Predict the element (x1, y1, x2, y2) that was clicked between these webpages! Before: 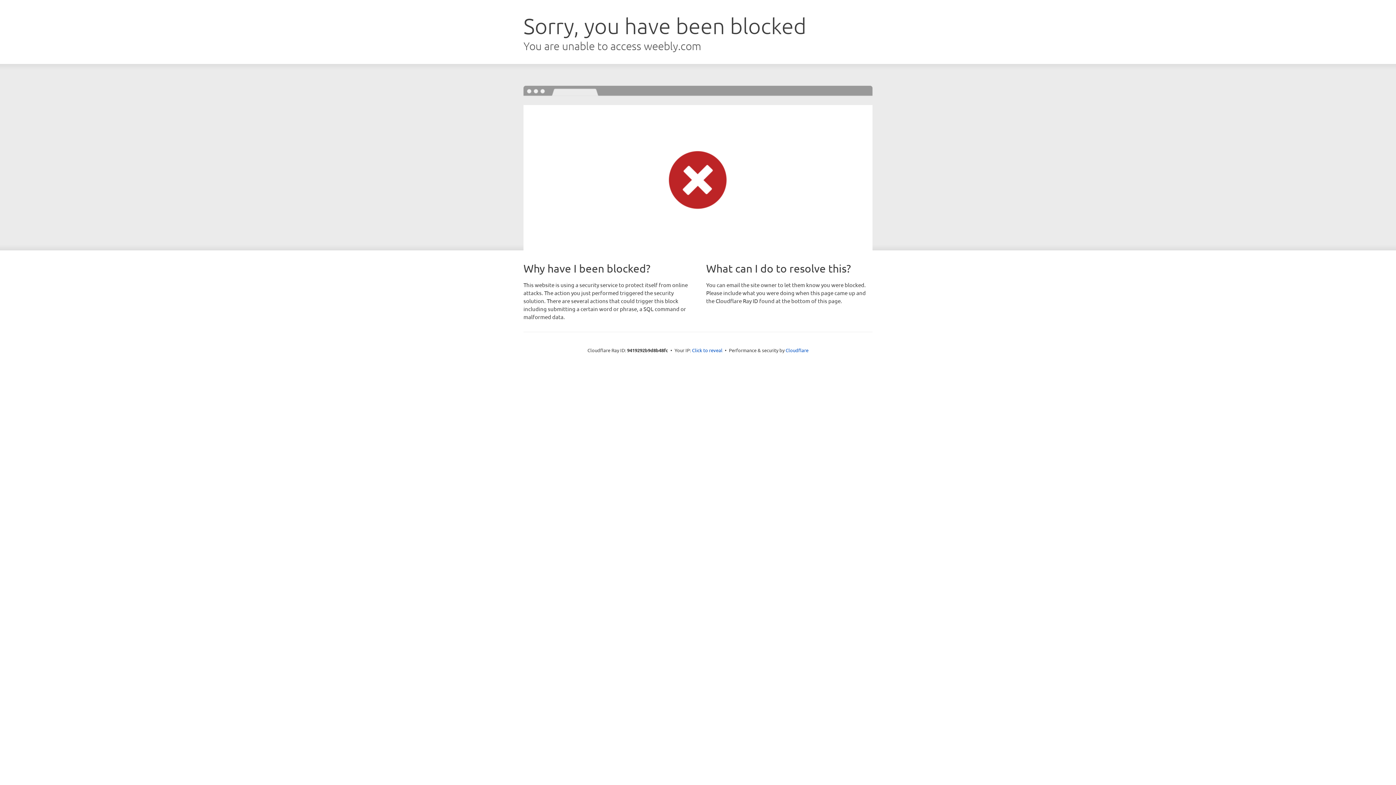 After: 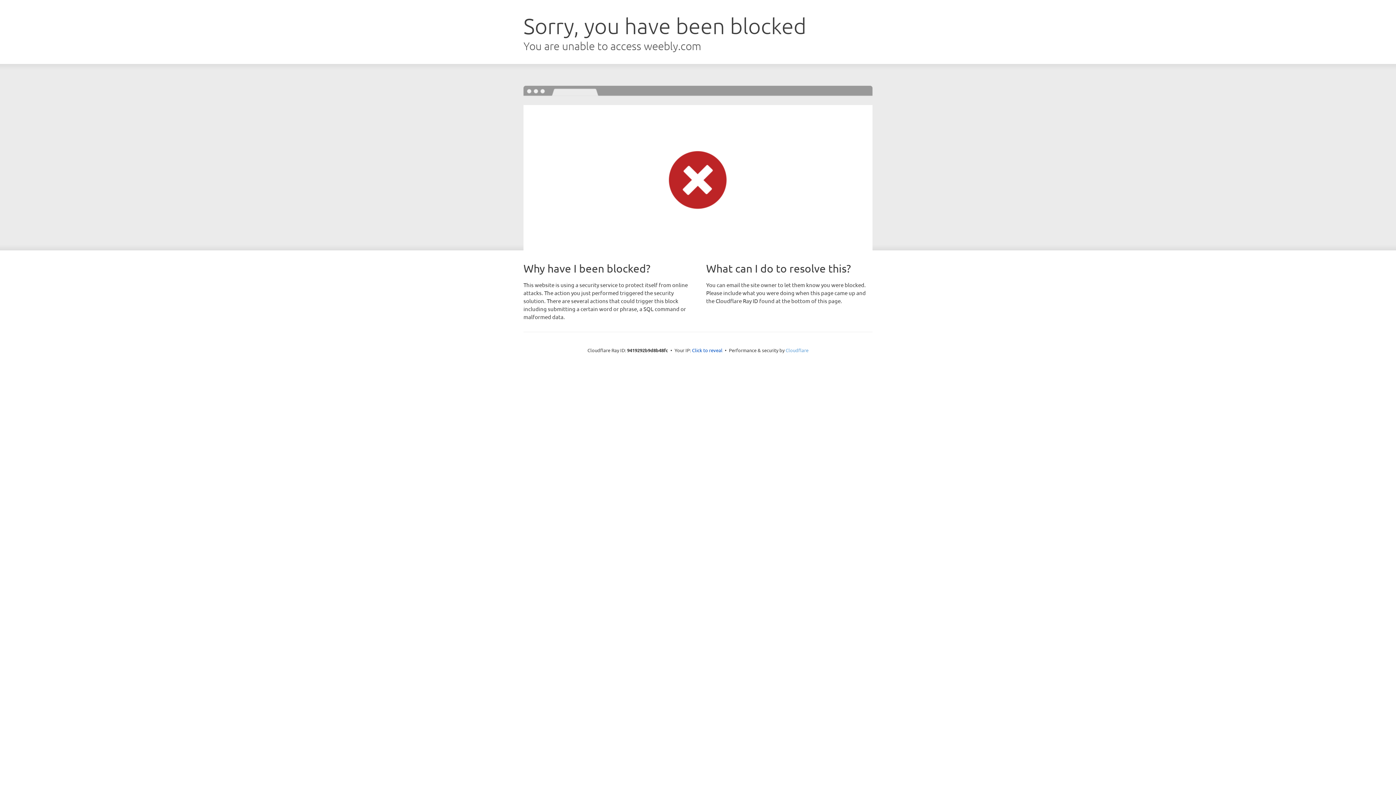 Action: label: Cloudflare bbox: (785, 347, 808, 353)